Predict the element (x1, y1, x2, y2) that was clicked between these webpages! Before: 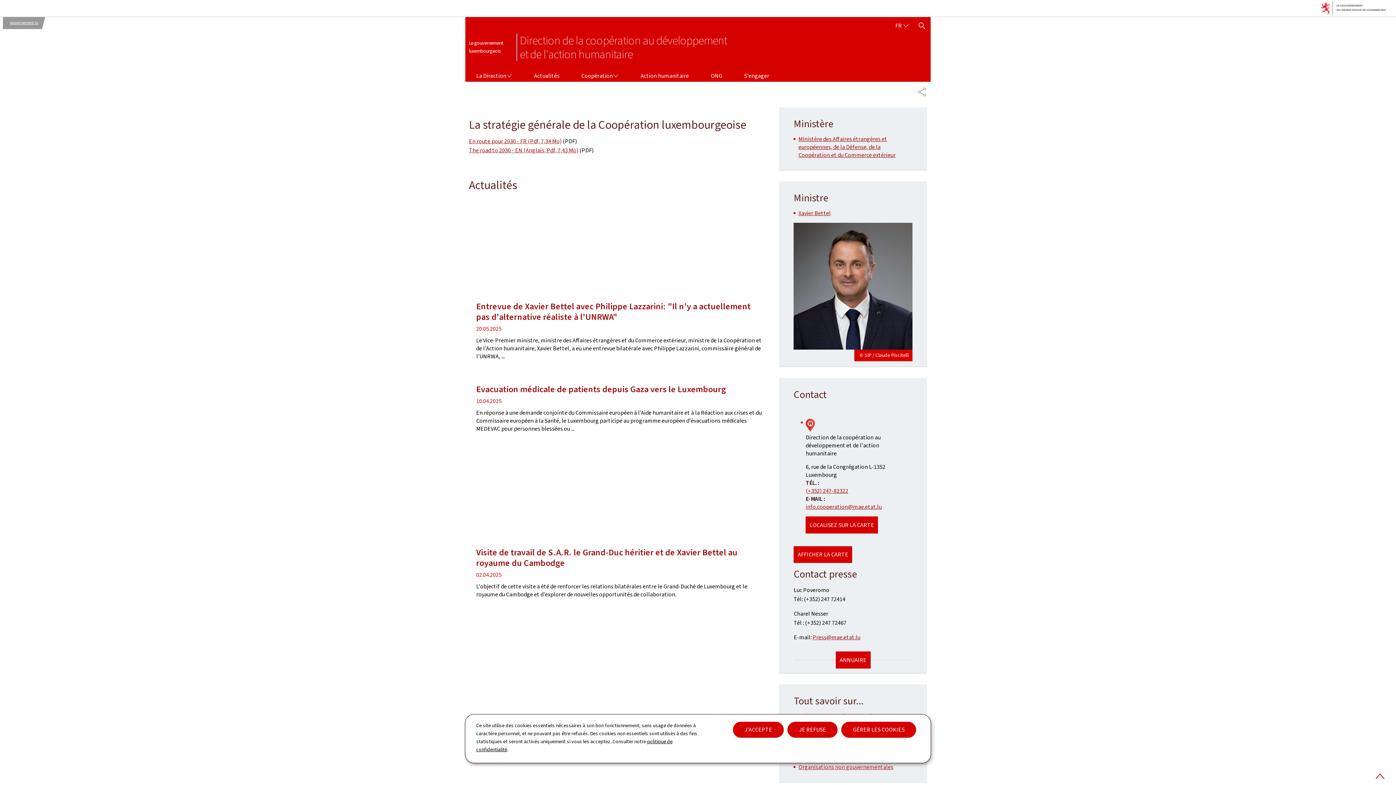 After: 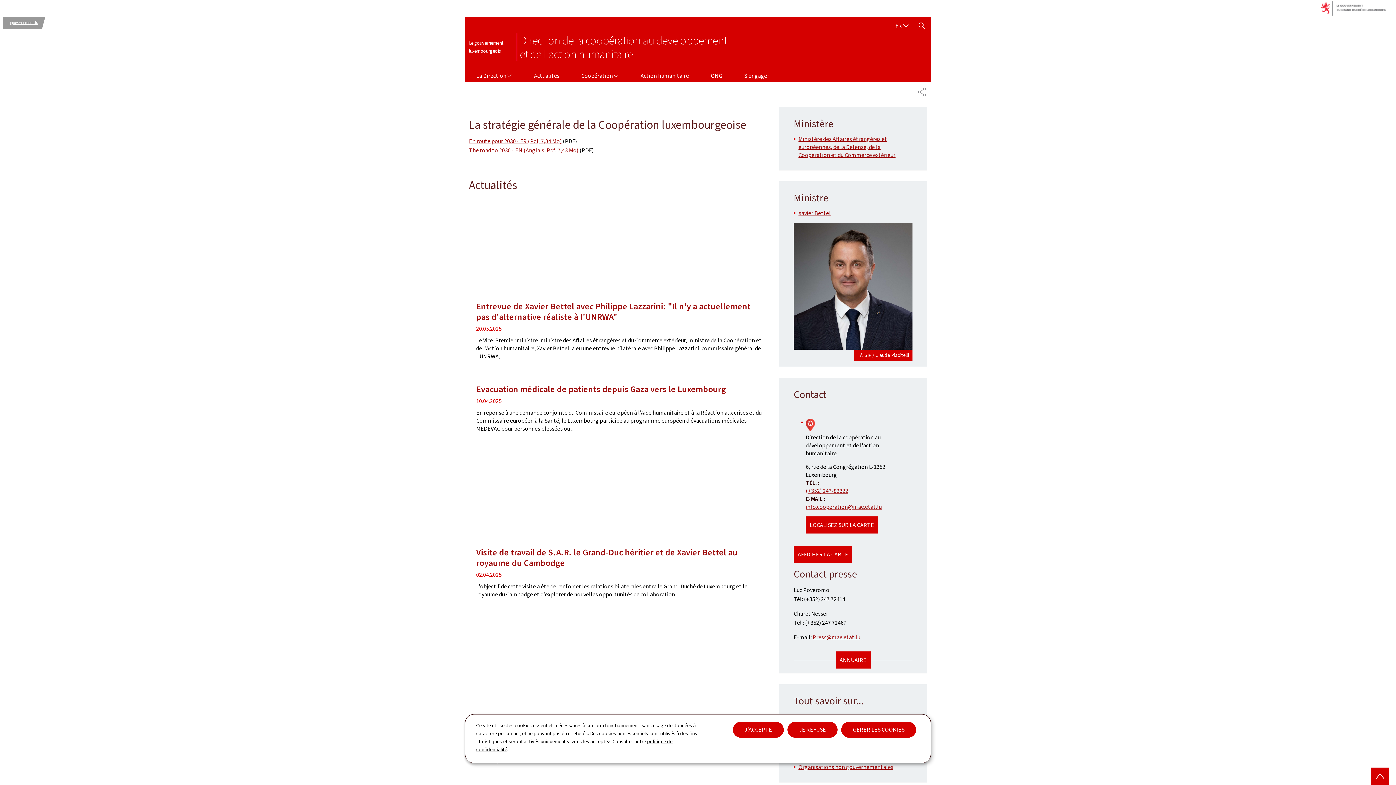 Action: label: Haut de page bbox: (1371, 768, 1389, 785)